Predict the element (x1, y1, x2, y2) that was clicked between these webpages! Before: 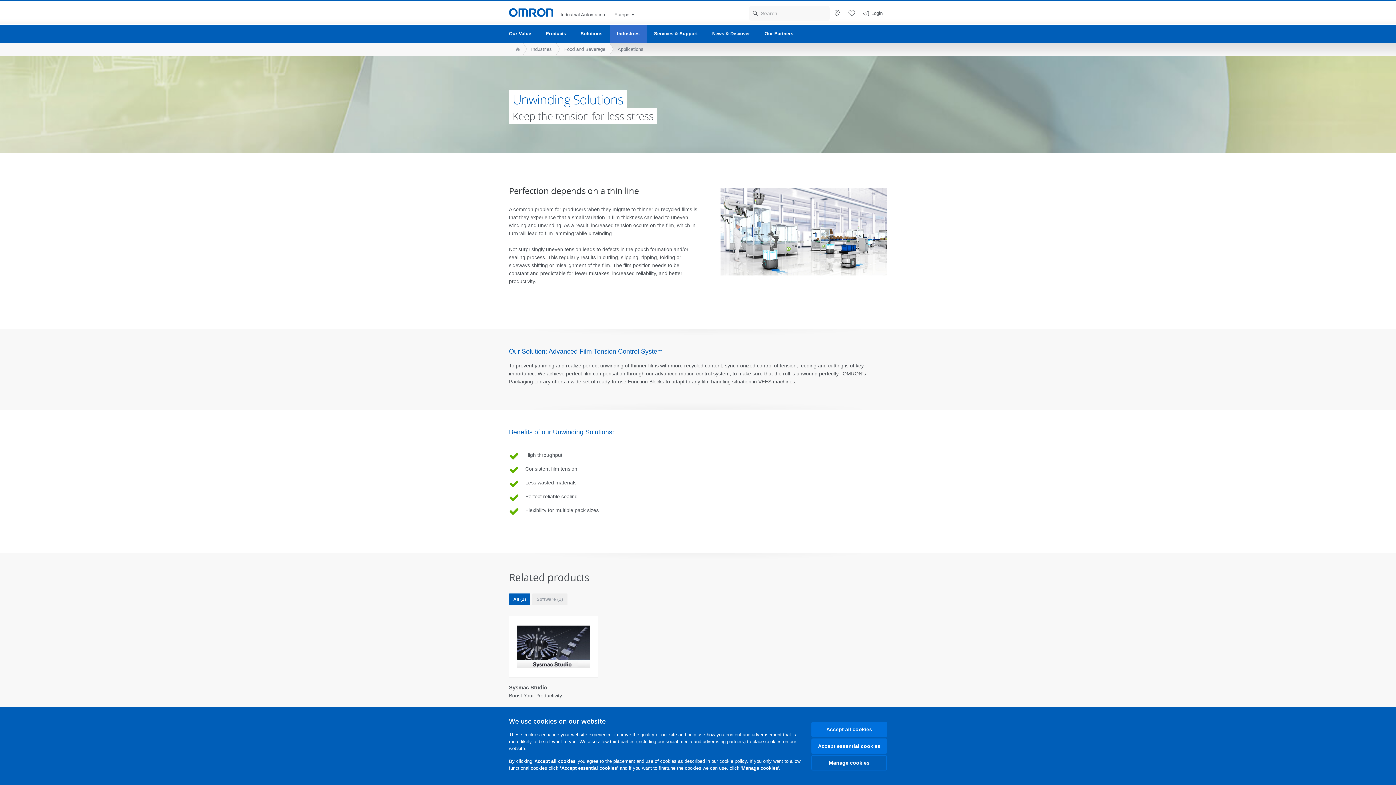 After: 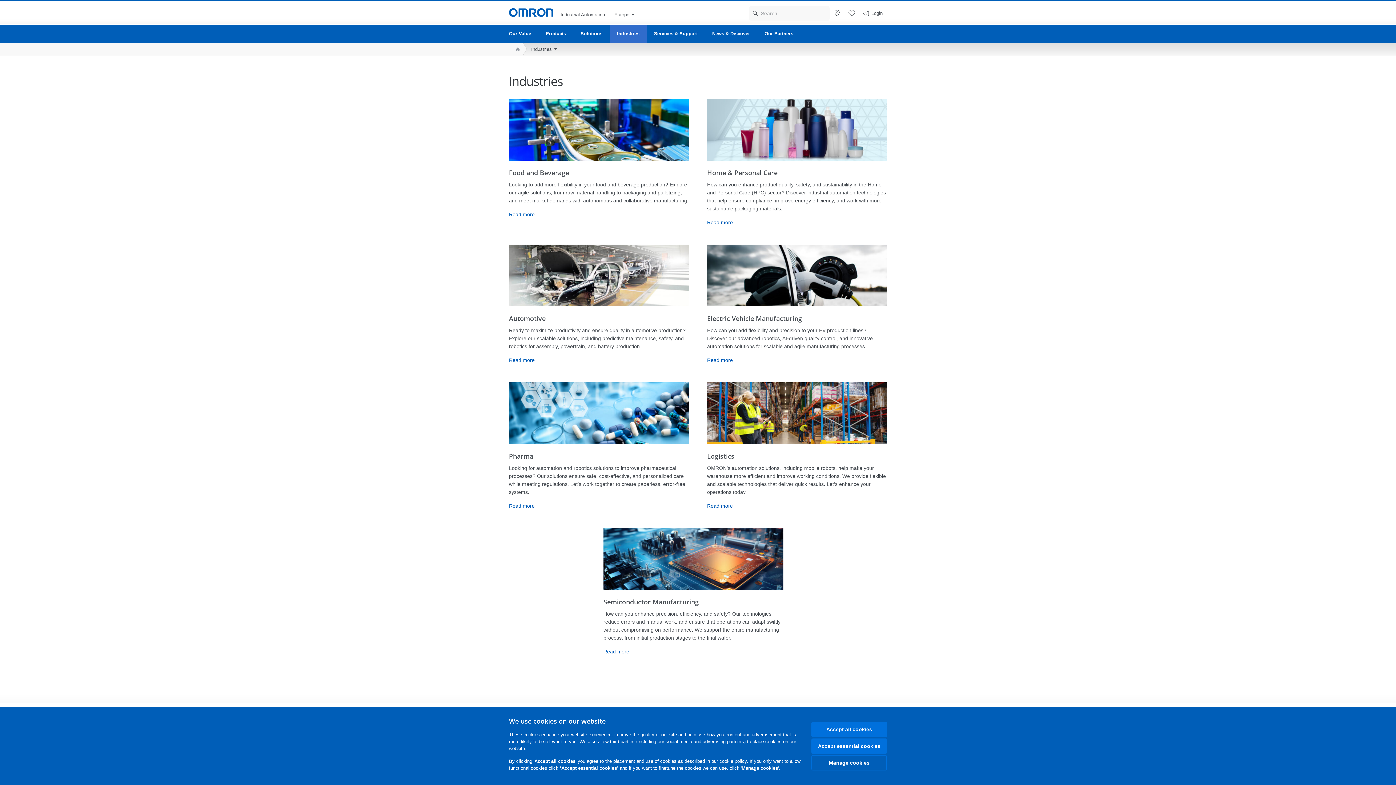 Action: label: Industries bbox: (523, 42, 556, 55)